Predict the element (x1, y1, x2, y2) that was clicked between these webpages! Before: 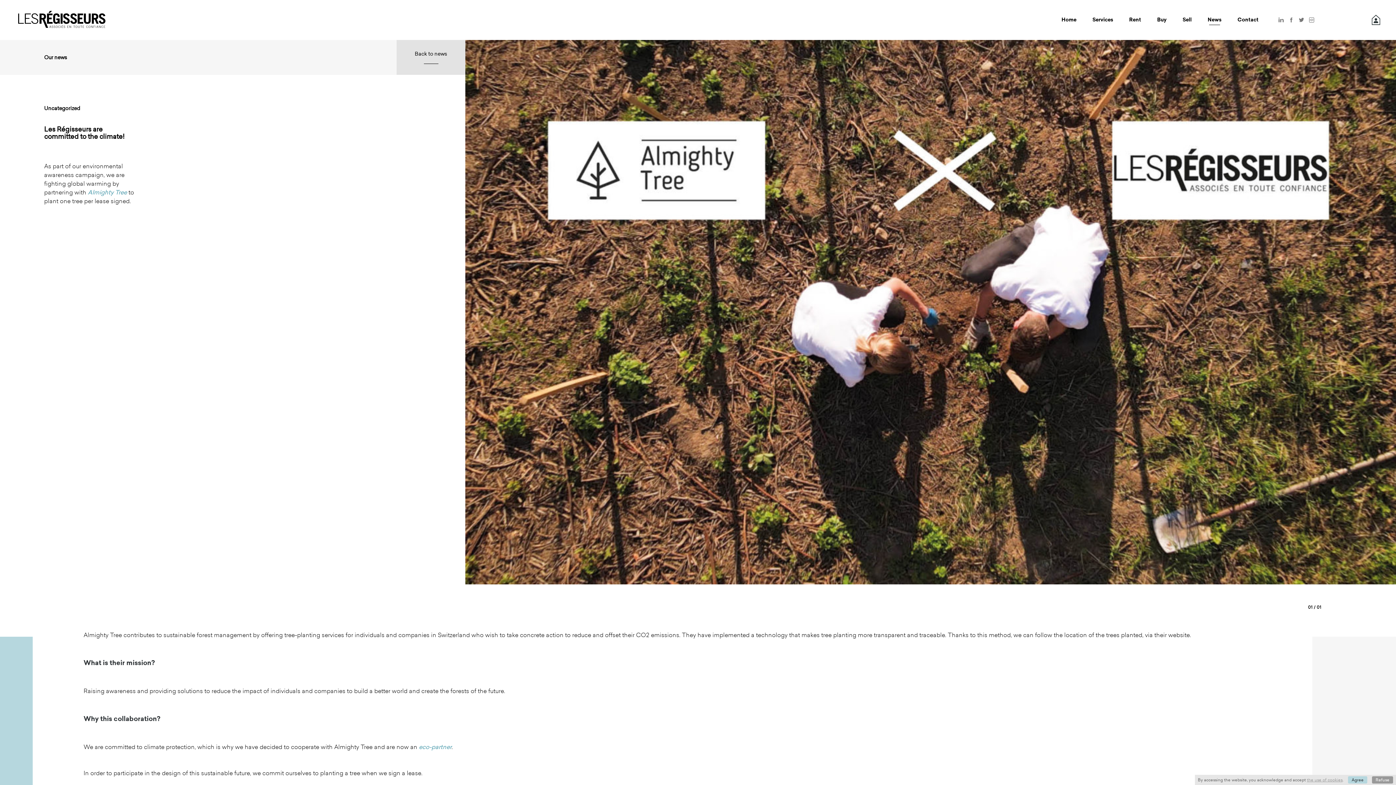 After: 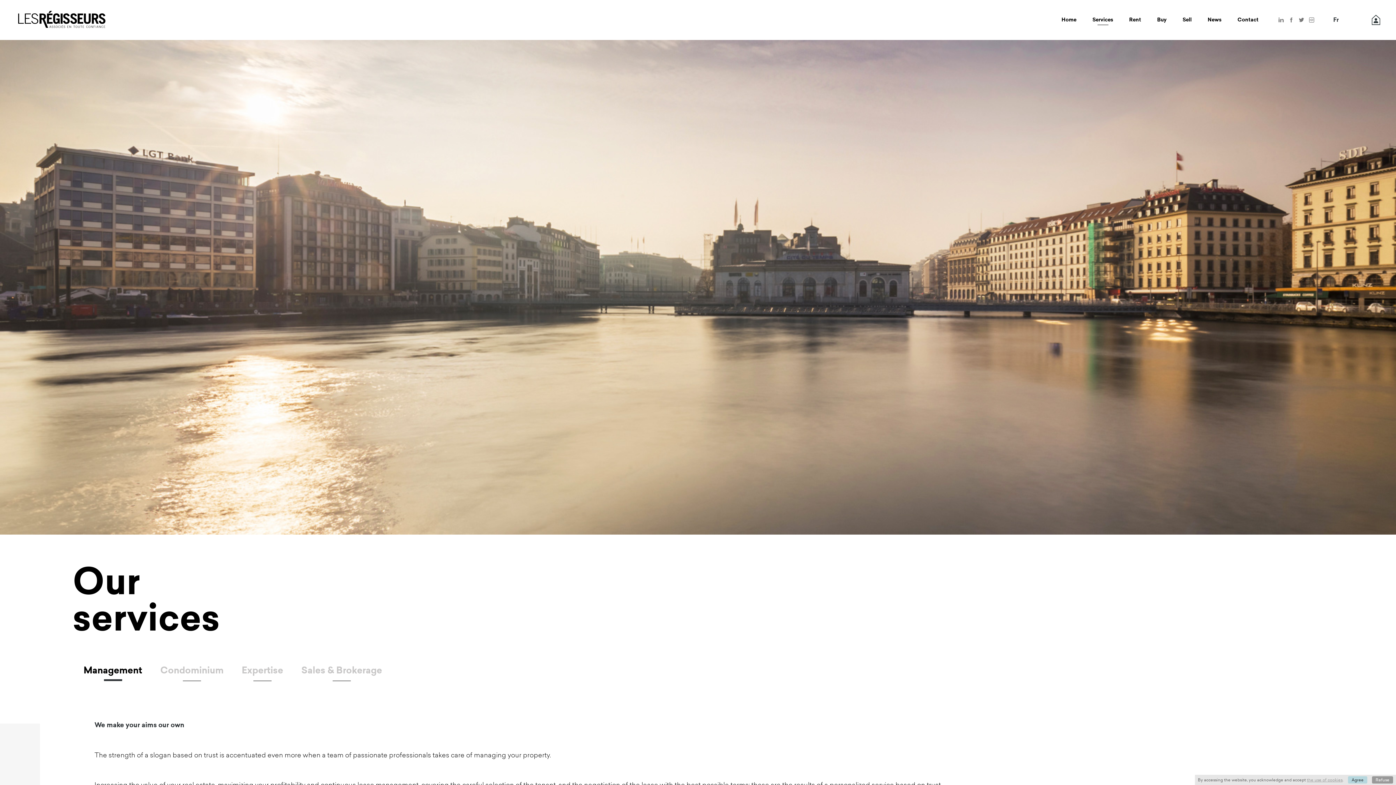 Action: label: Services bbox: (1085, 14, 1120, 25)